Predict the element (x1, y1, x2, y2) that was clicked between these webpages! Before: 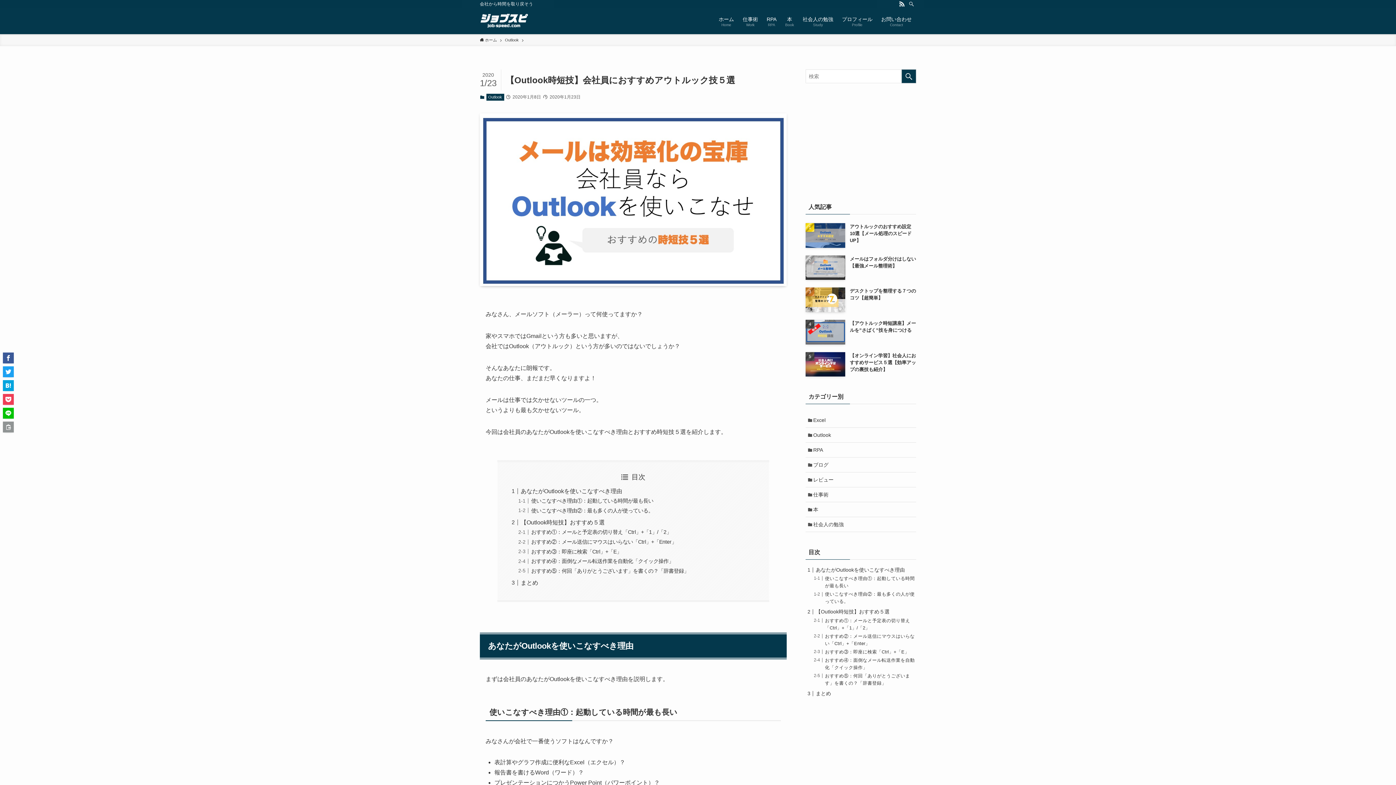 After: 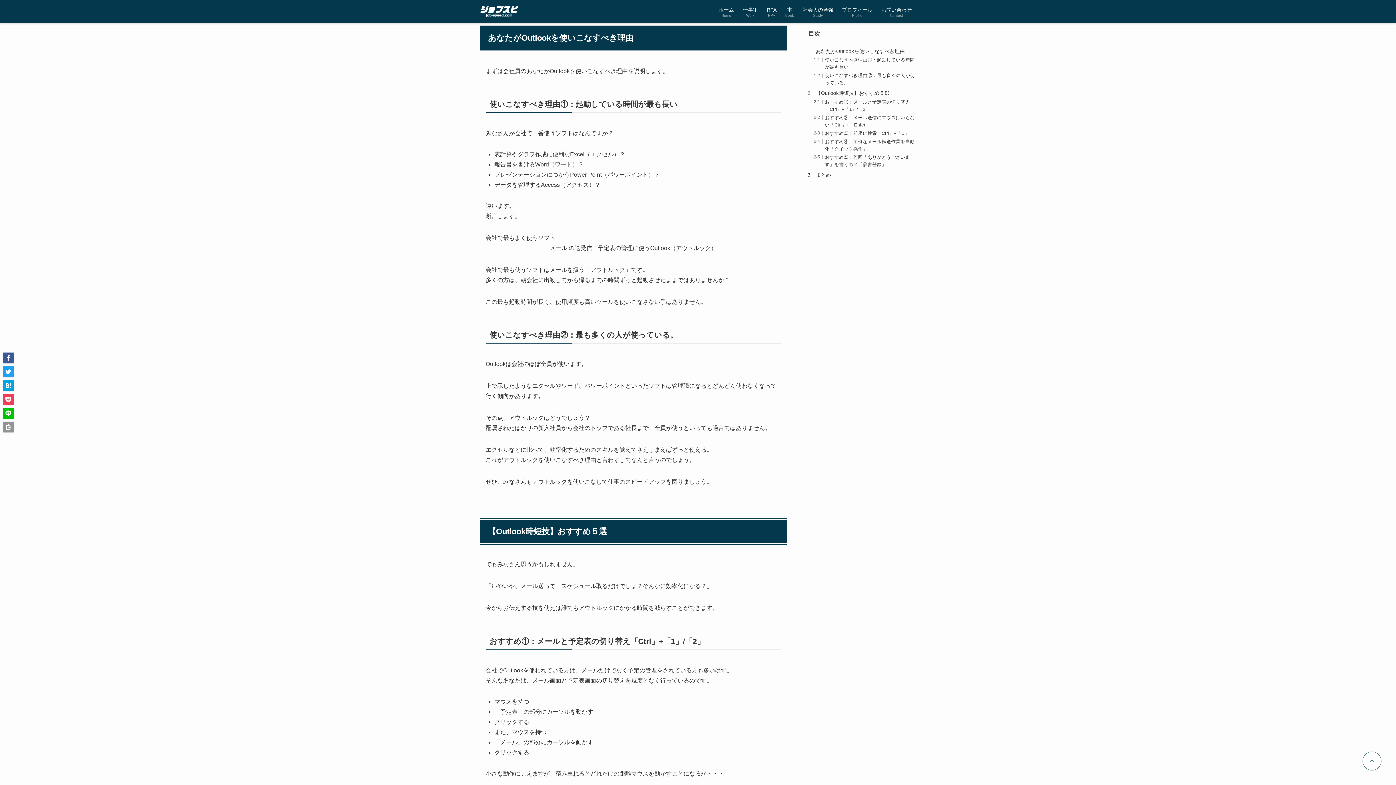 Action: bbox: (816, 567, 905, 573) label: あなたがOutlookを使いこなすべき理由